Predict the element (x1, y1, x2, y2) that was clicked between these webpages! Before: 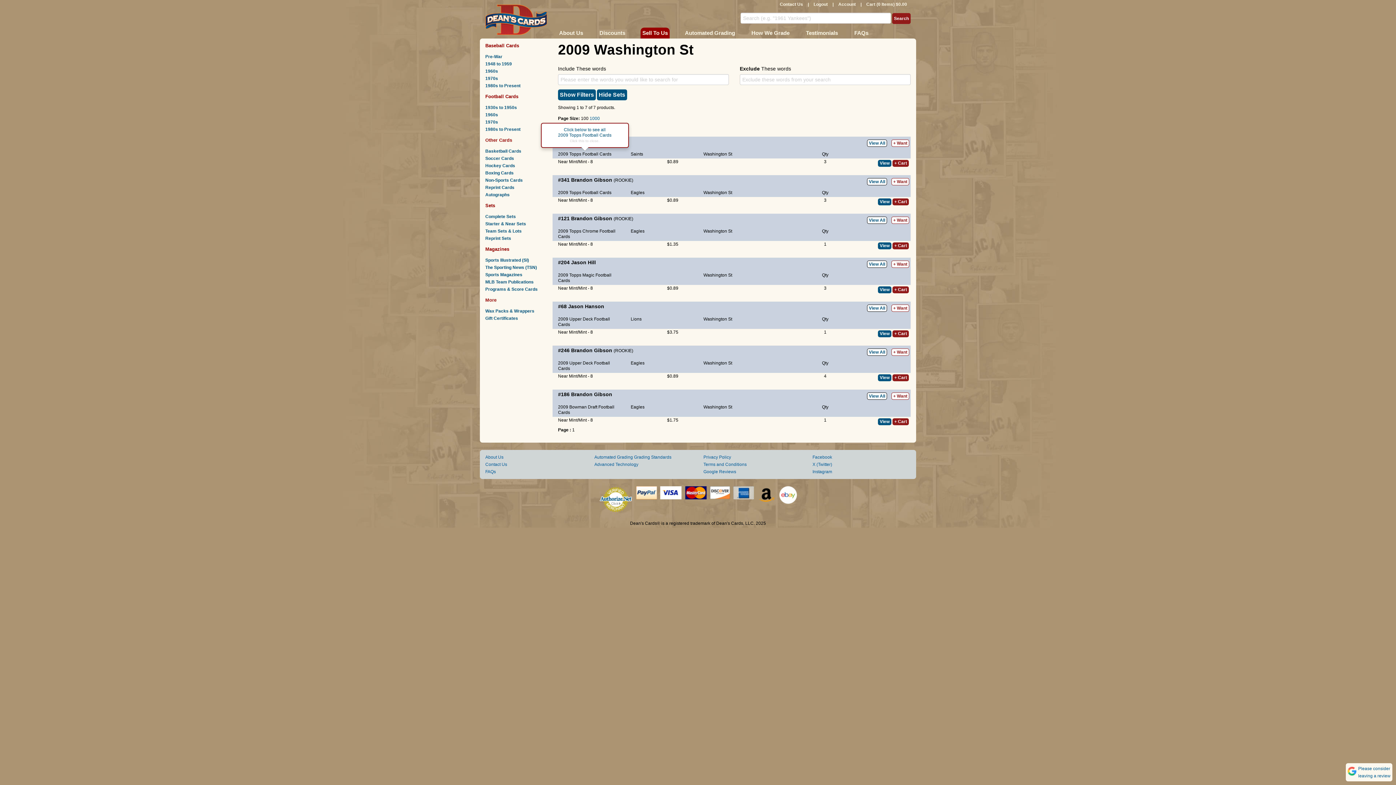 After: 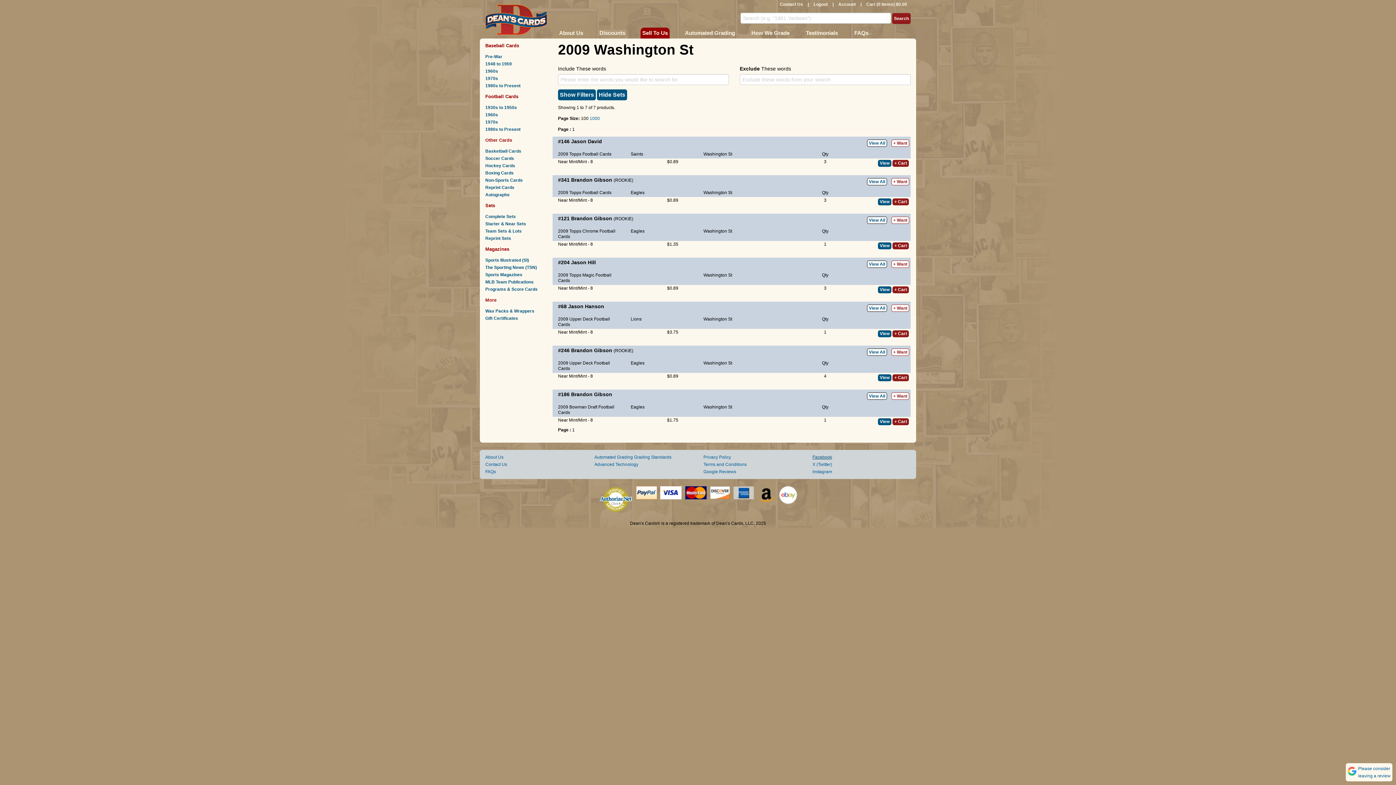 Action: label: Facebook bbox: (812, 454, 832, 460)